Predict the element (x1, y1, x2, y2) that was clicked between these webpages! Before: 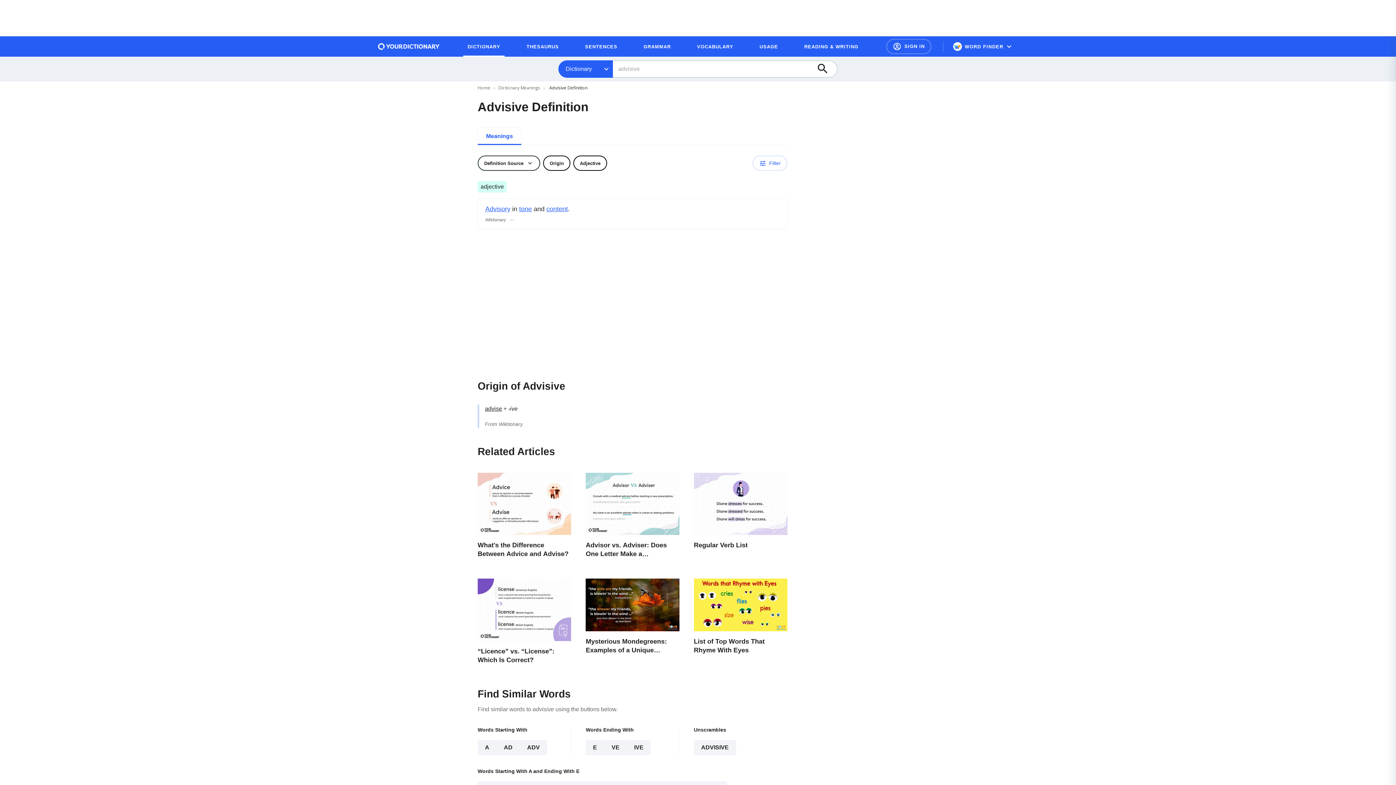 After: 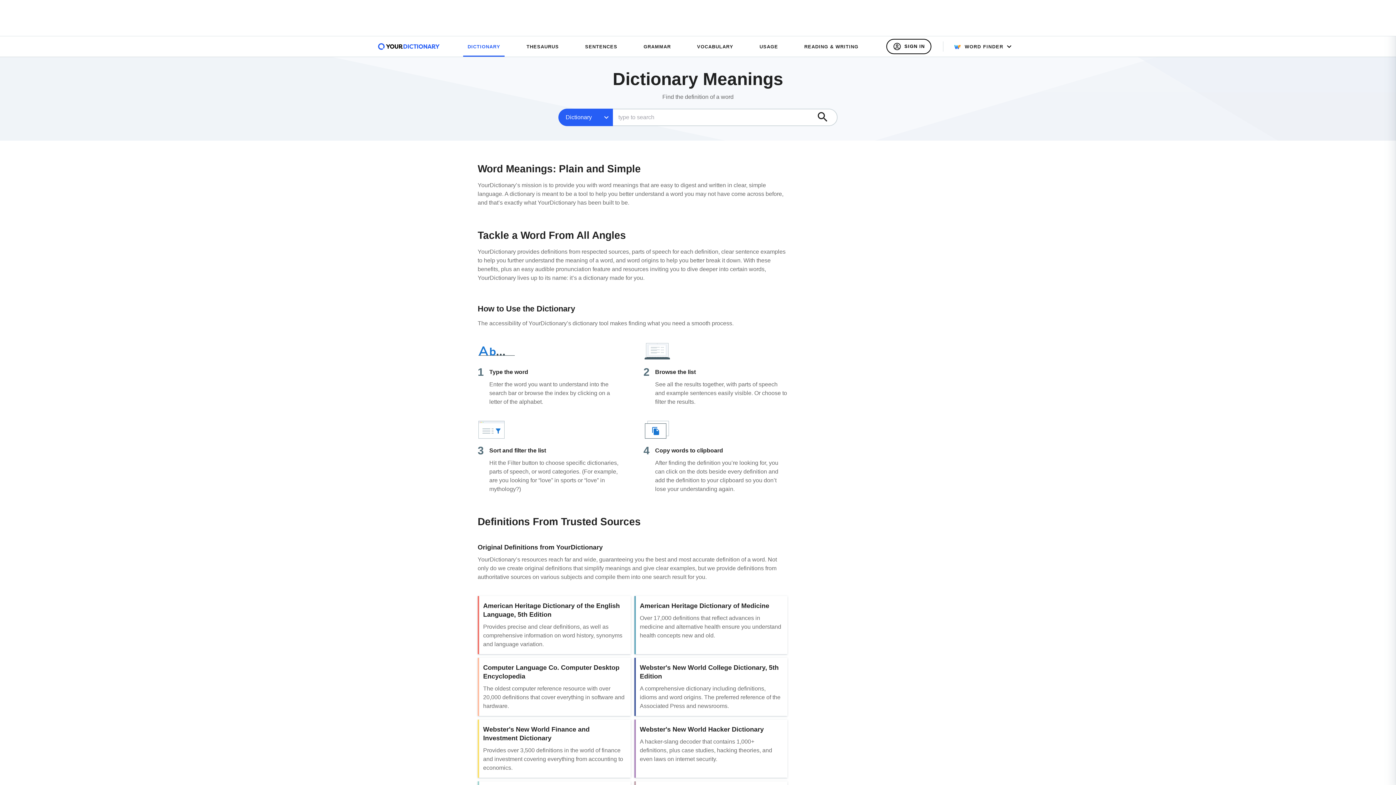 Action: label: Dictionary Meanings bbox: (498, 84, 540, 90)